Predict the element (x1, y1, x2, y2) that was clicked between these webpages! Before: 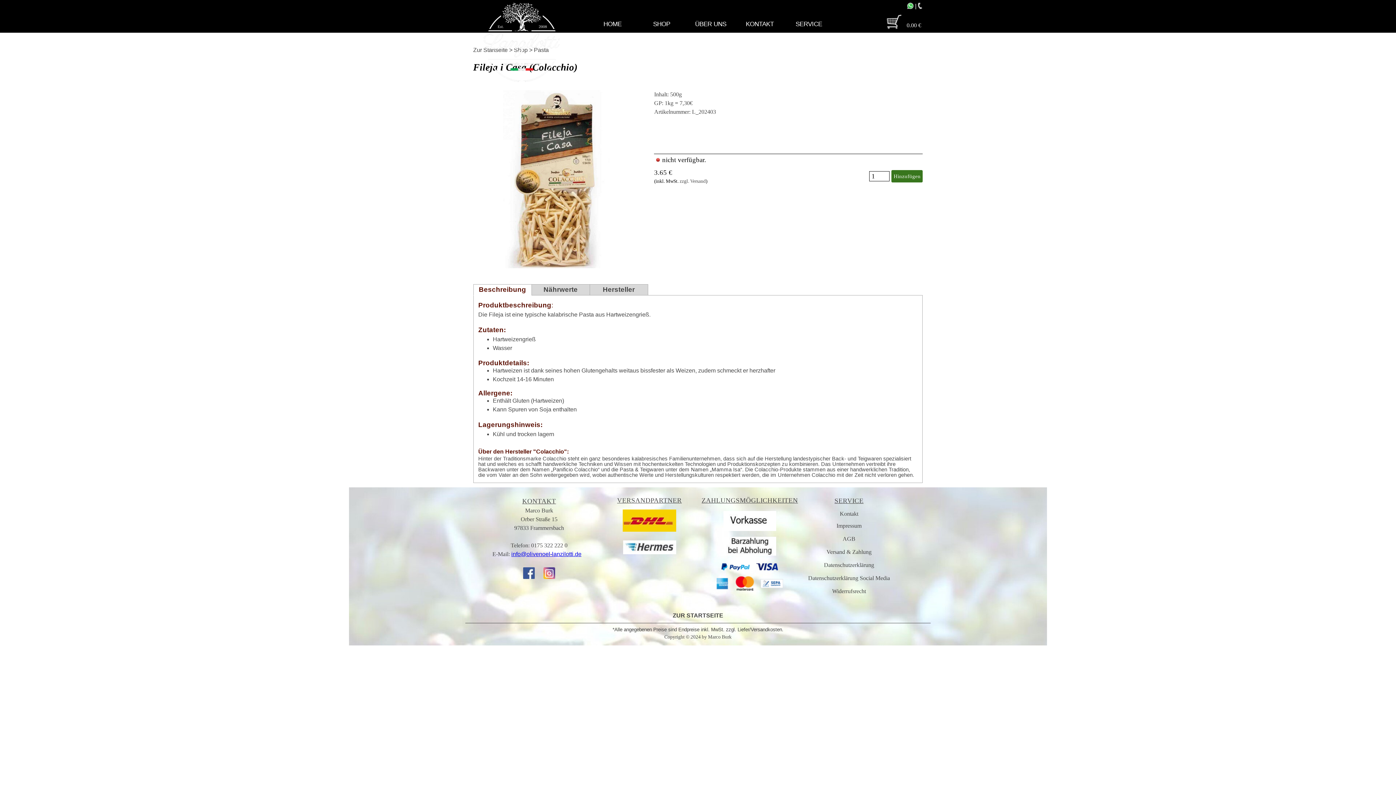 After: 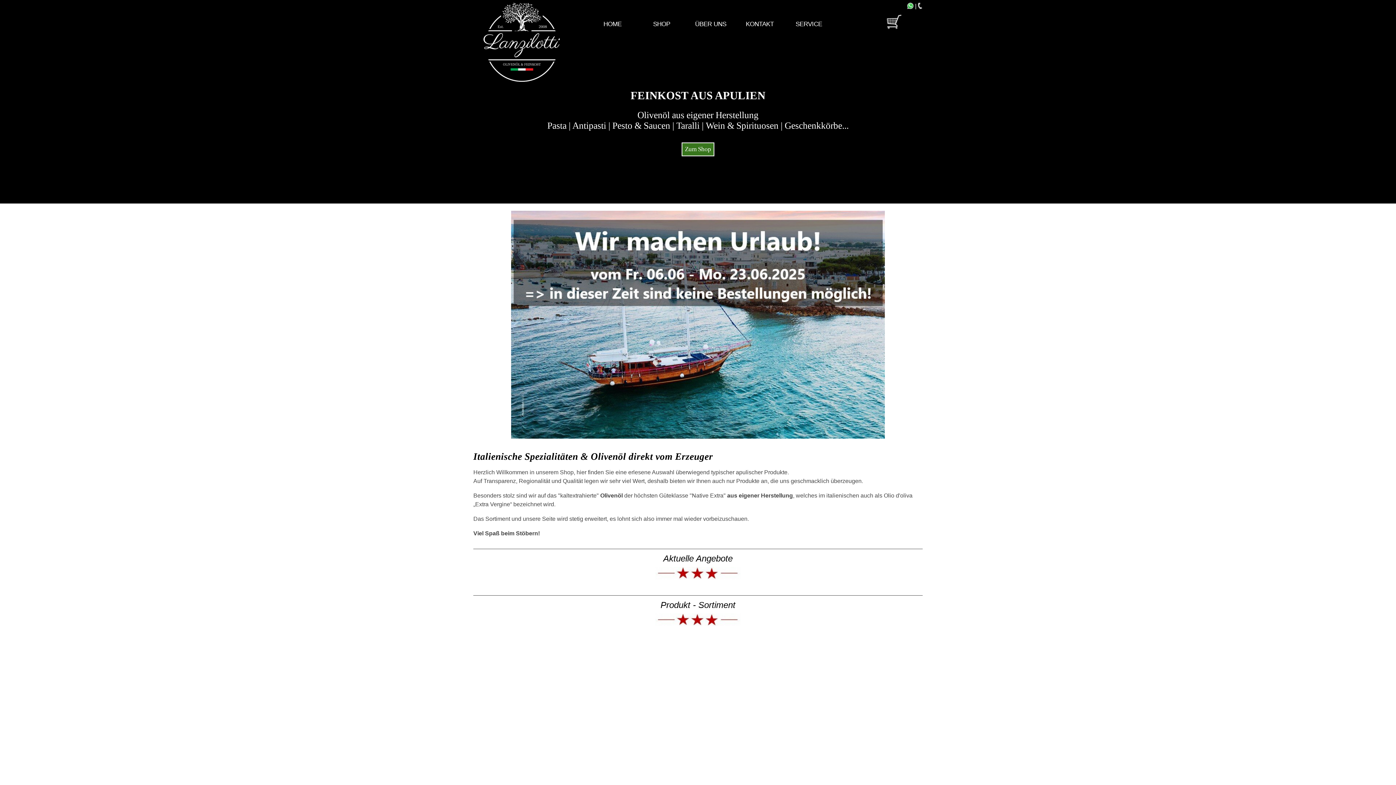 Action: bbox: (483, 2, 560, 81)